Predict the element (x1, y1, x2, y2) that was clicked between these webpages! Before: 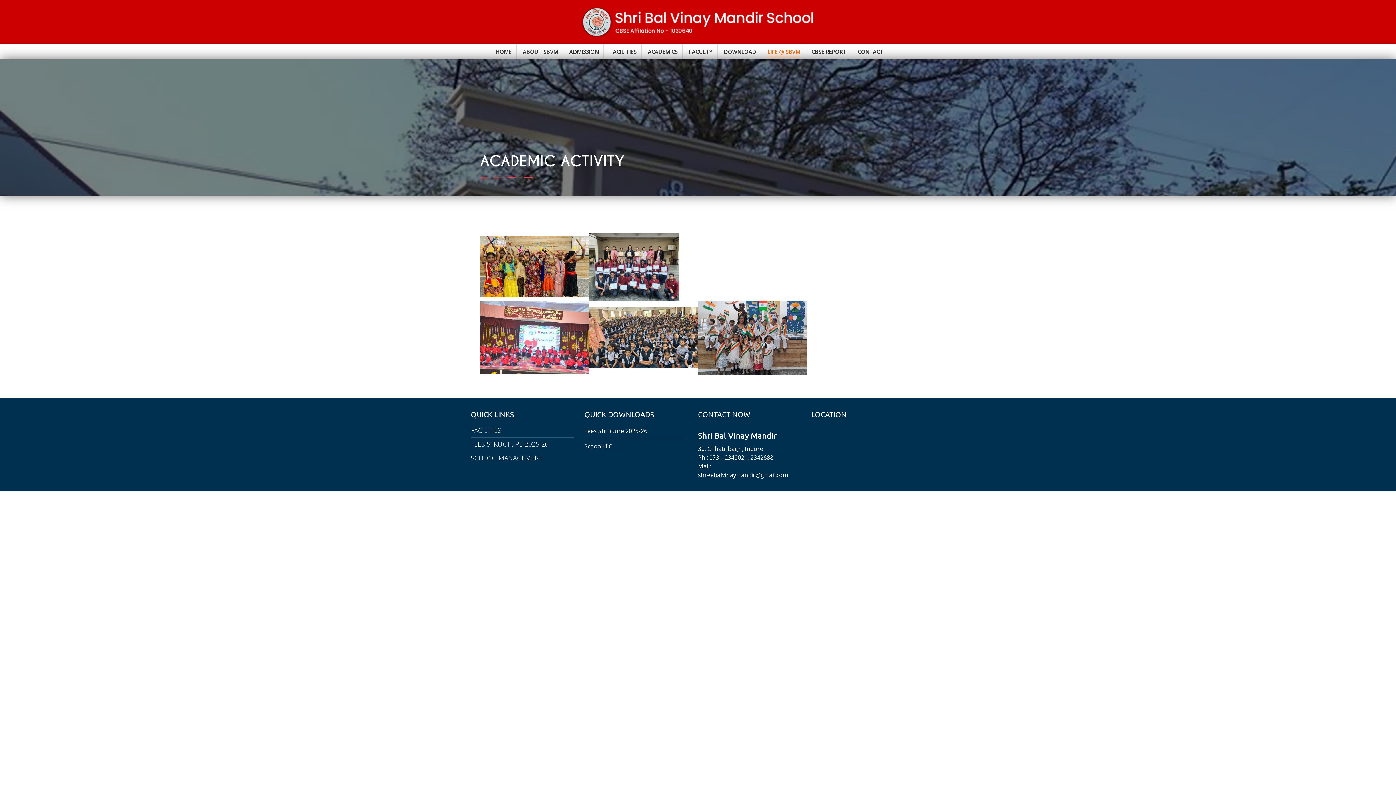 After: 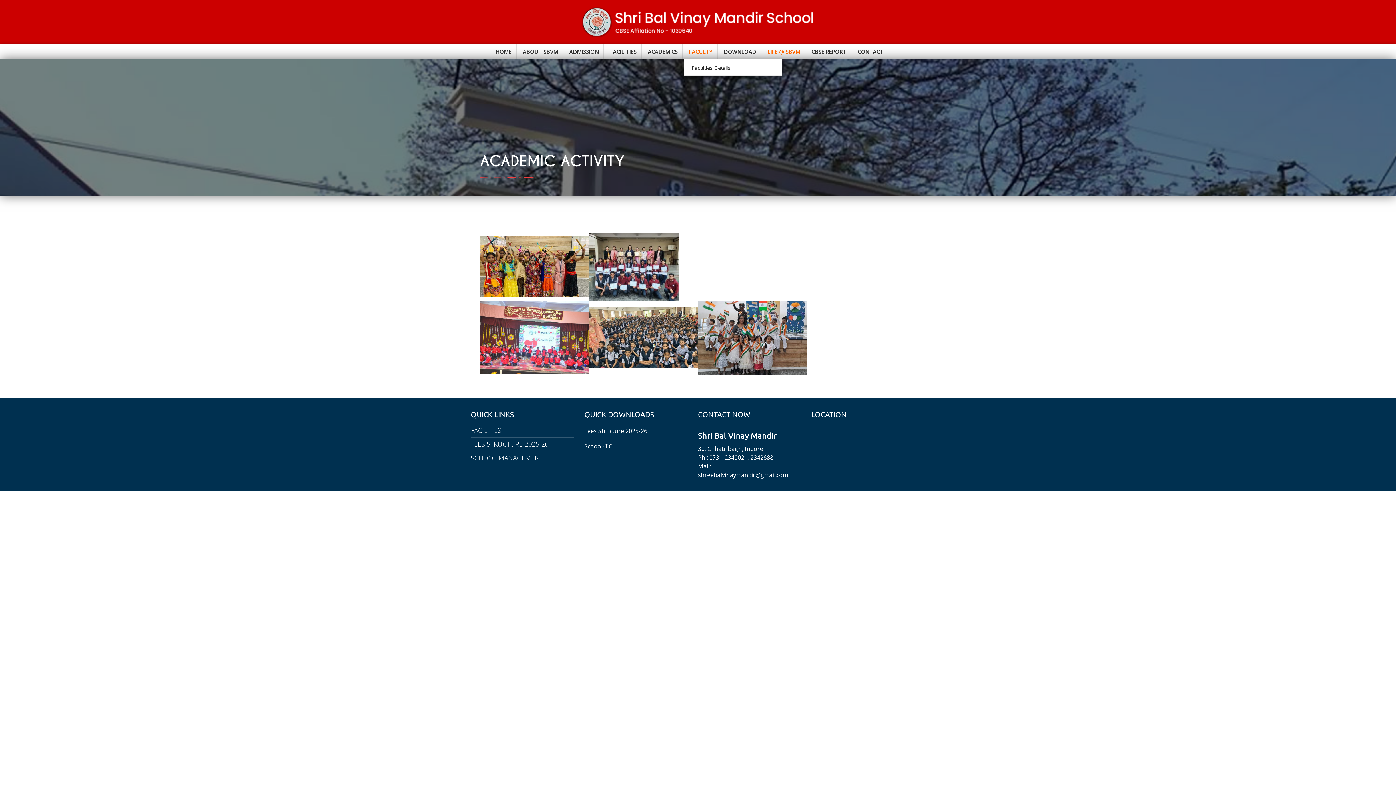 Action: label: FACULTY bbox: (689, 47, 712, 55)